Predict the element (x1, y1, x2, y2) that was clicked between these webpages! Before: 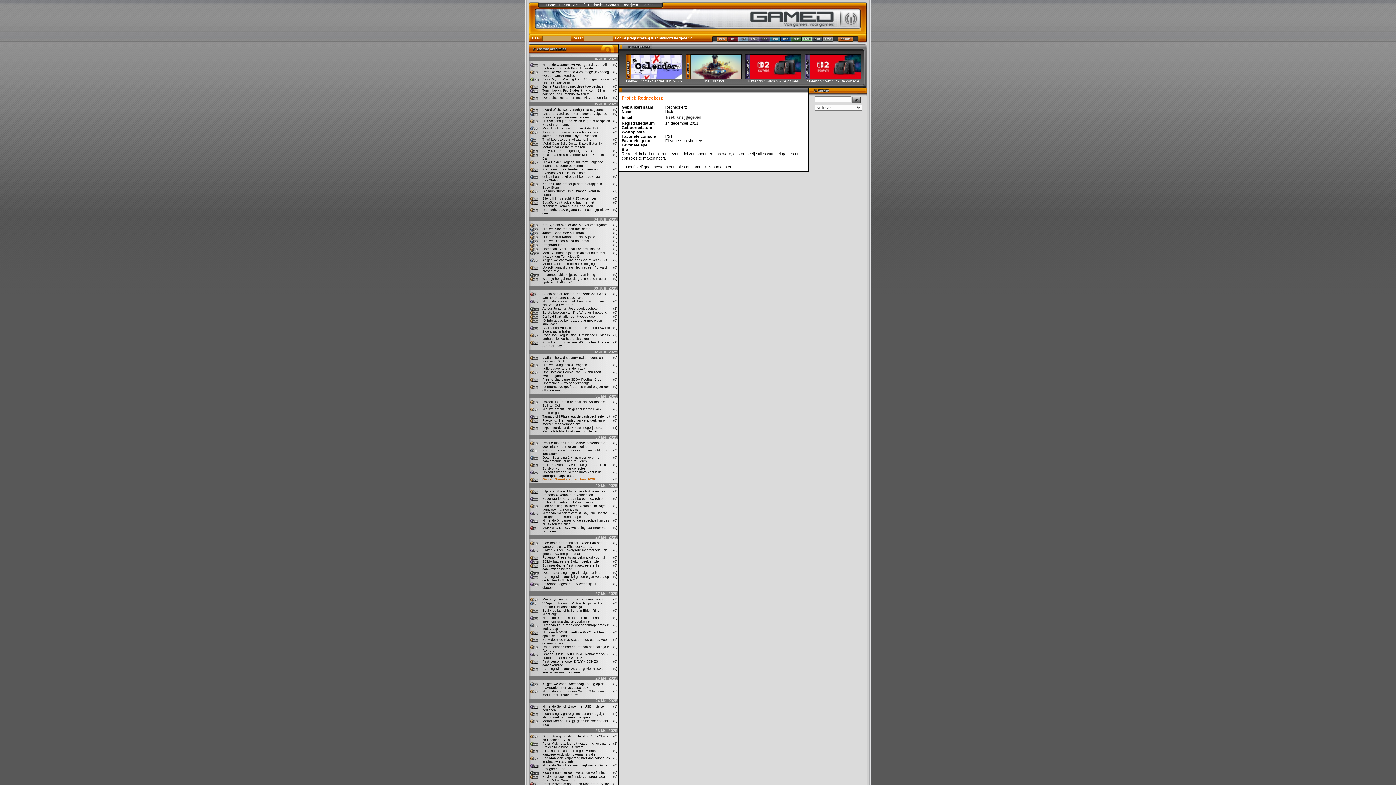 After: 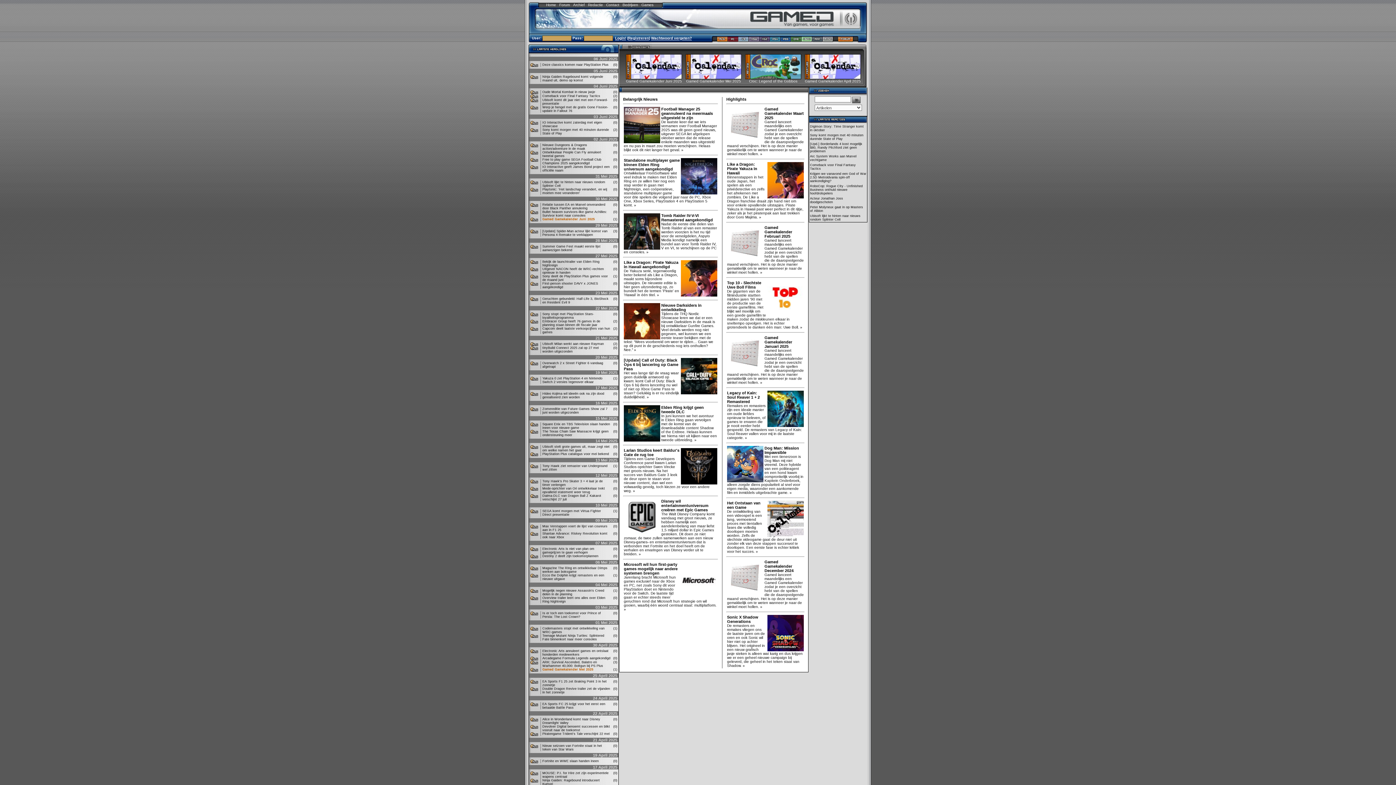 Action: bbox: (770, 38, 780, 42)